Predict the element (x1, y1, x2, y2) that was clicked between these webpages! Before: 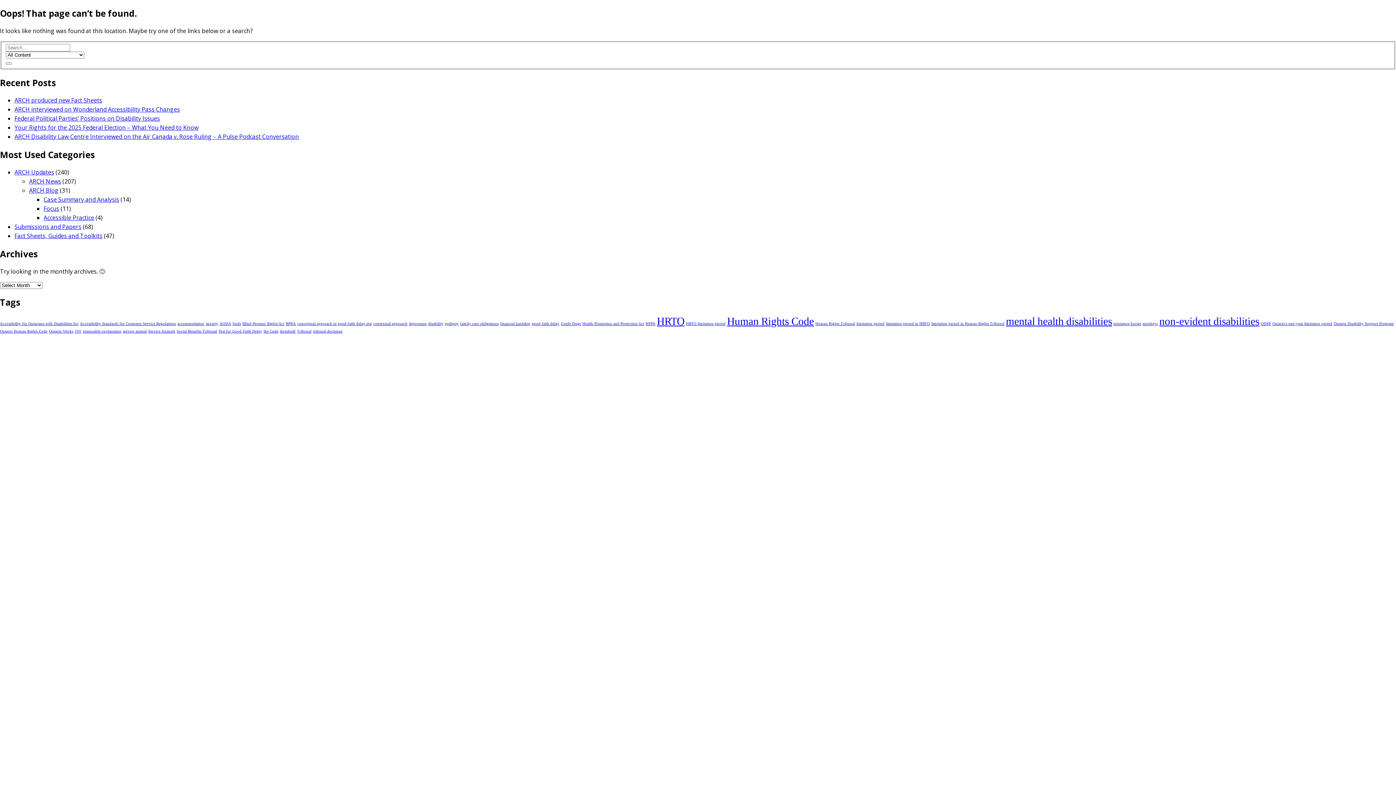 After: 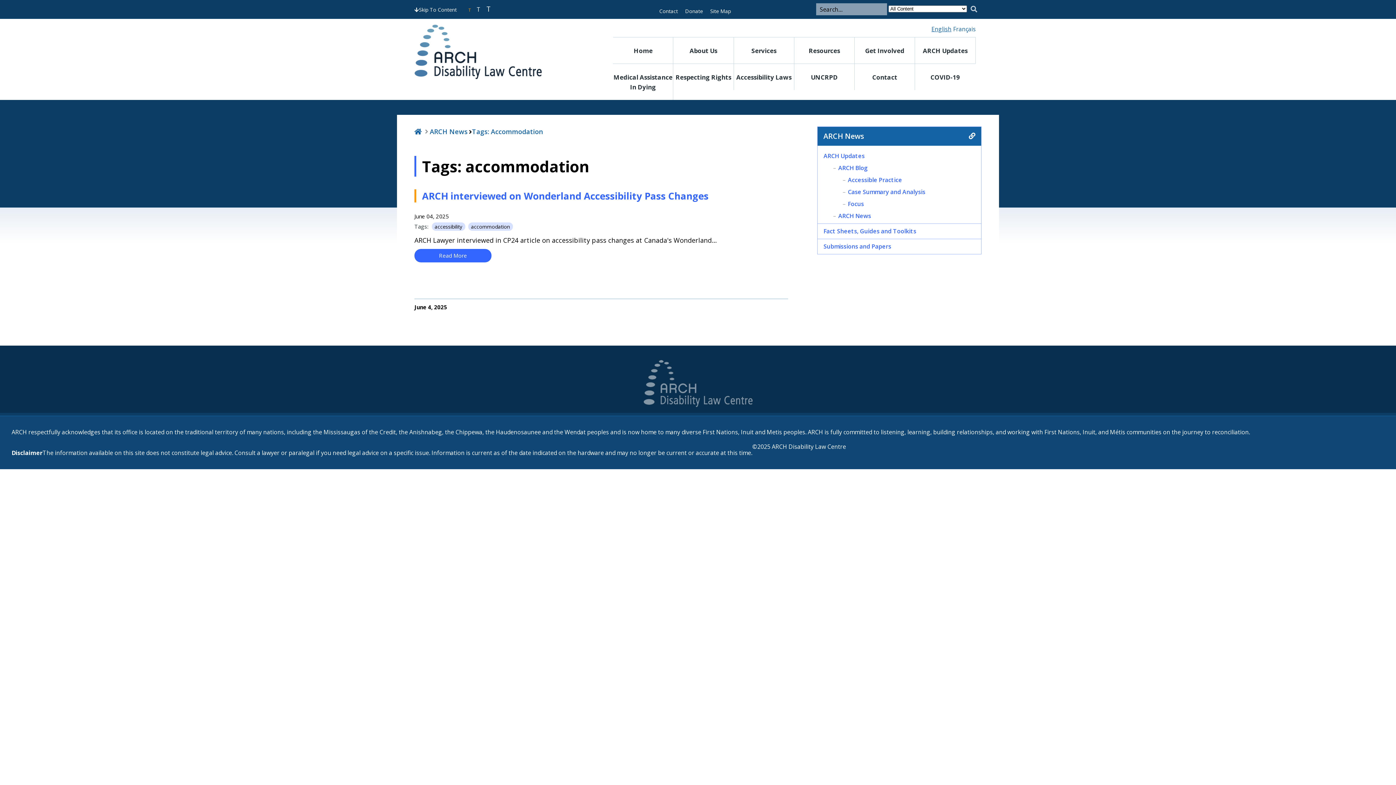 Action: label: accommodation (1 item) bbox: (177, 321, 204, 325)